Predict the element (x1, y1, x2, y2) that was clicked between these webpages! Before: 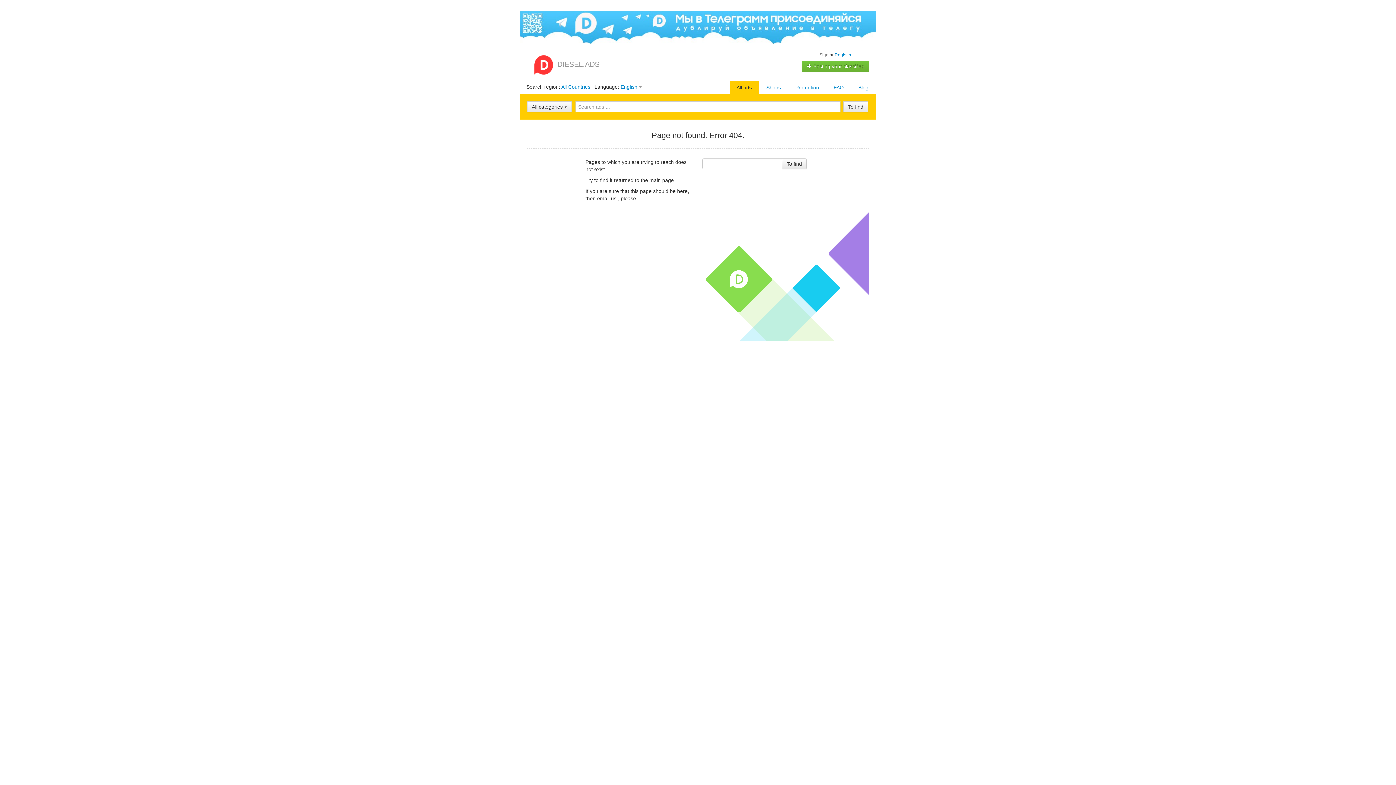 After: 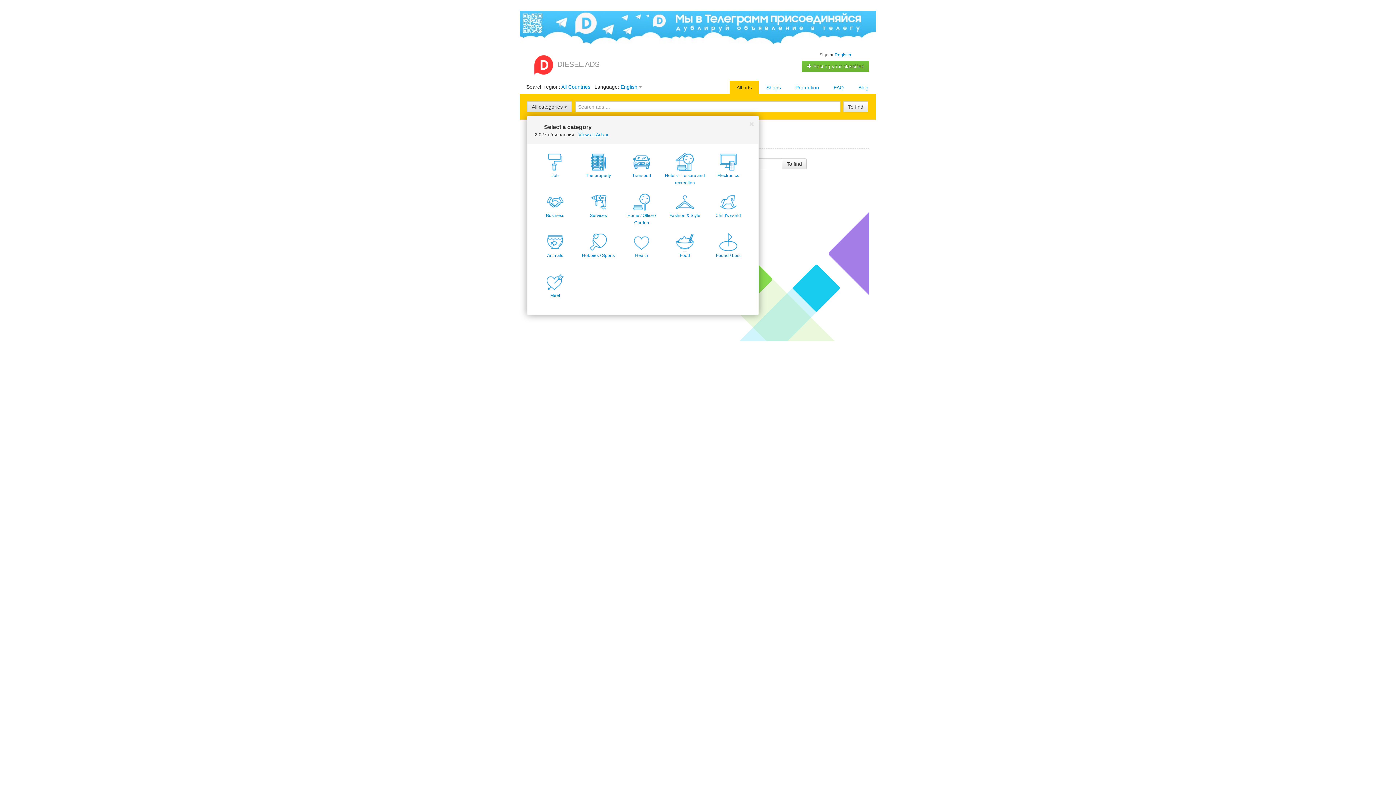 Action: label: All categories  bbox: (527, 101, 572, 112)